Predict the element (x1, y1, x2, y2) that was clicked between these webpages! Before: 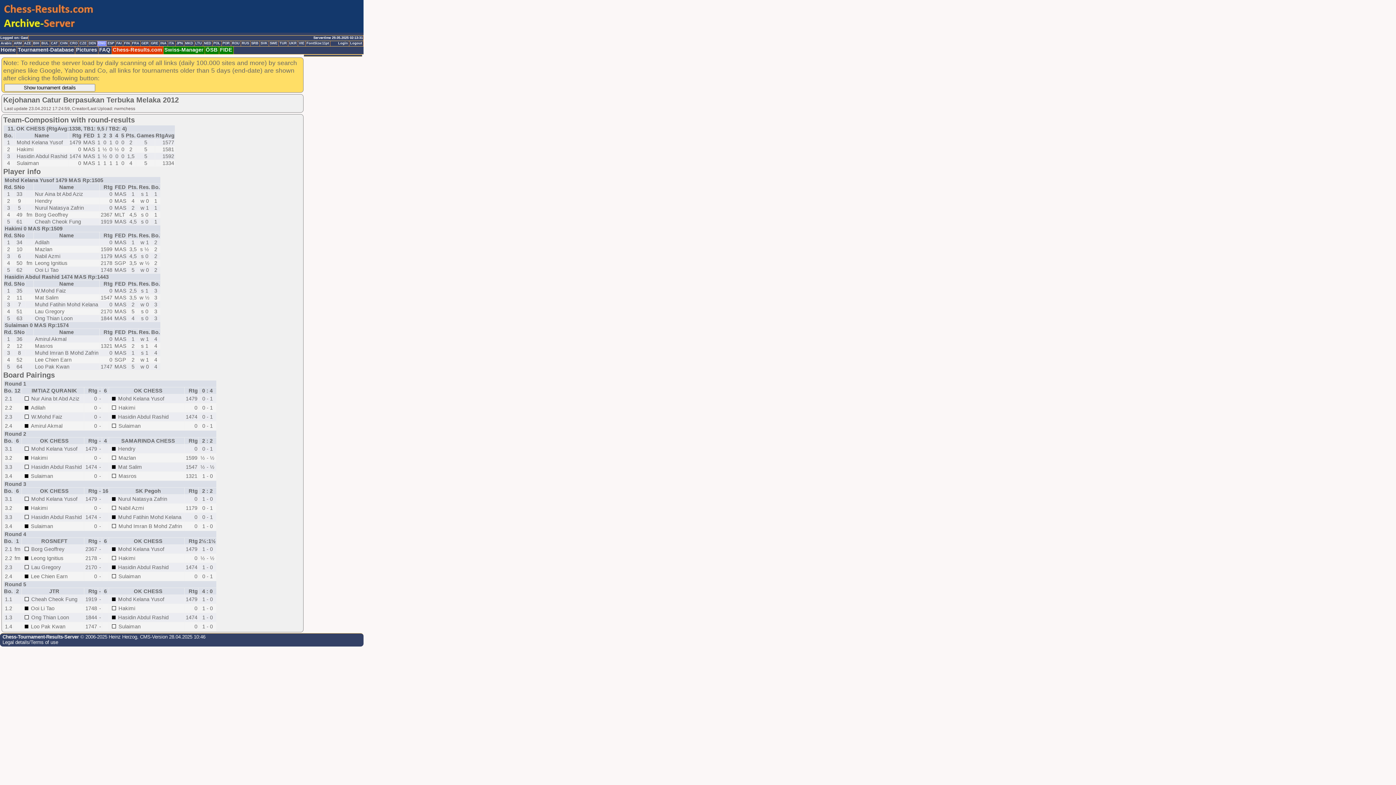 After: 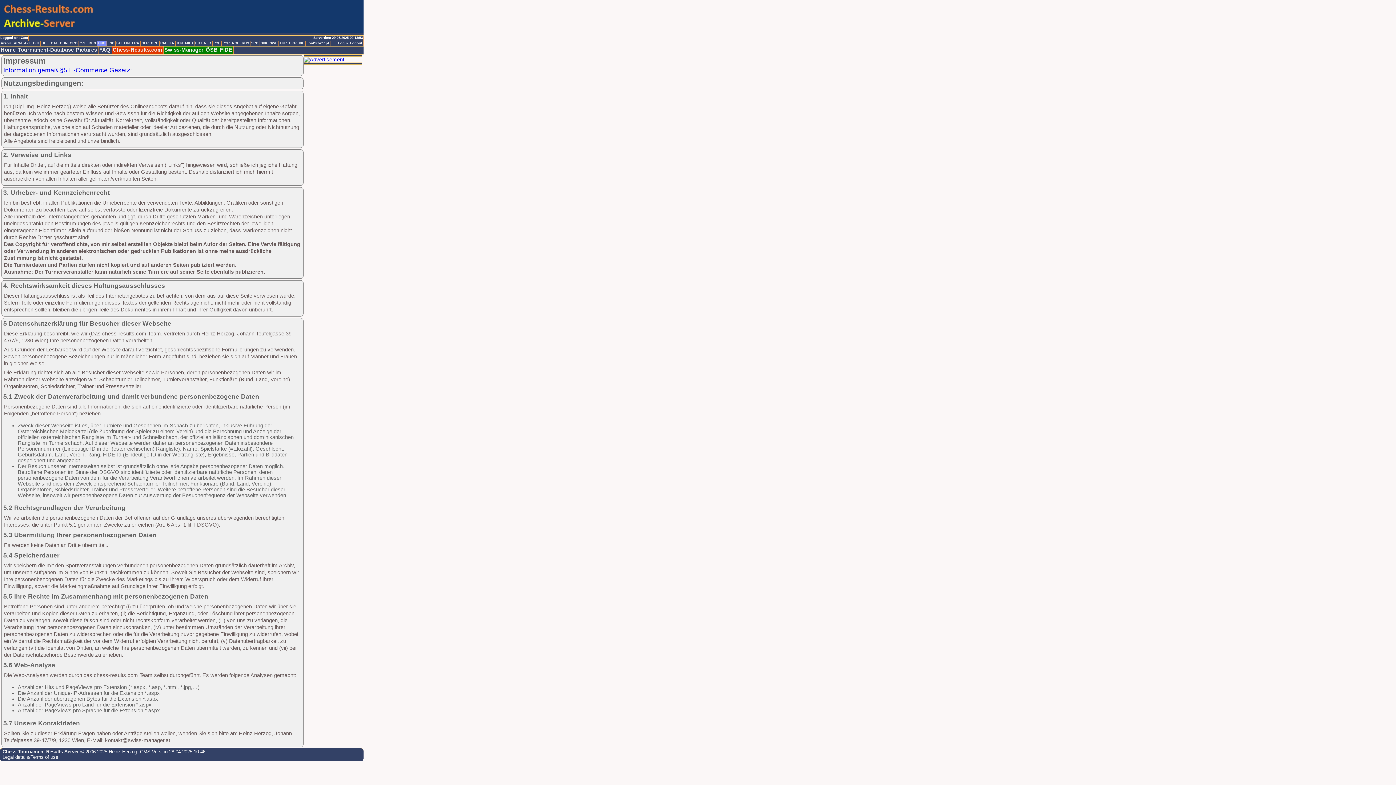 Action: label: Legal details/Terms of use bbox: (2, 640, 58, 645)